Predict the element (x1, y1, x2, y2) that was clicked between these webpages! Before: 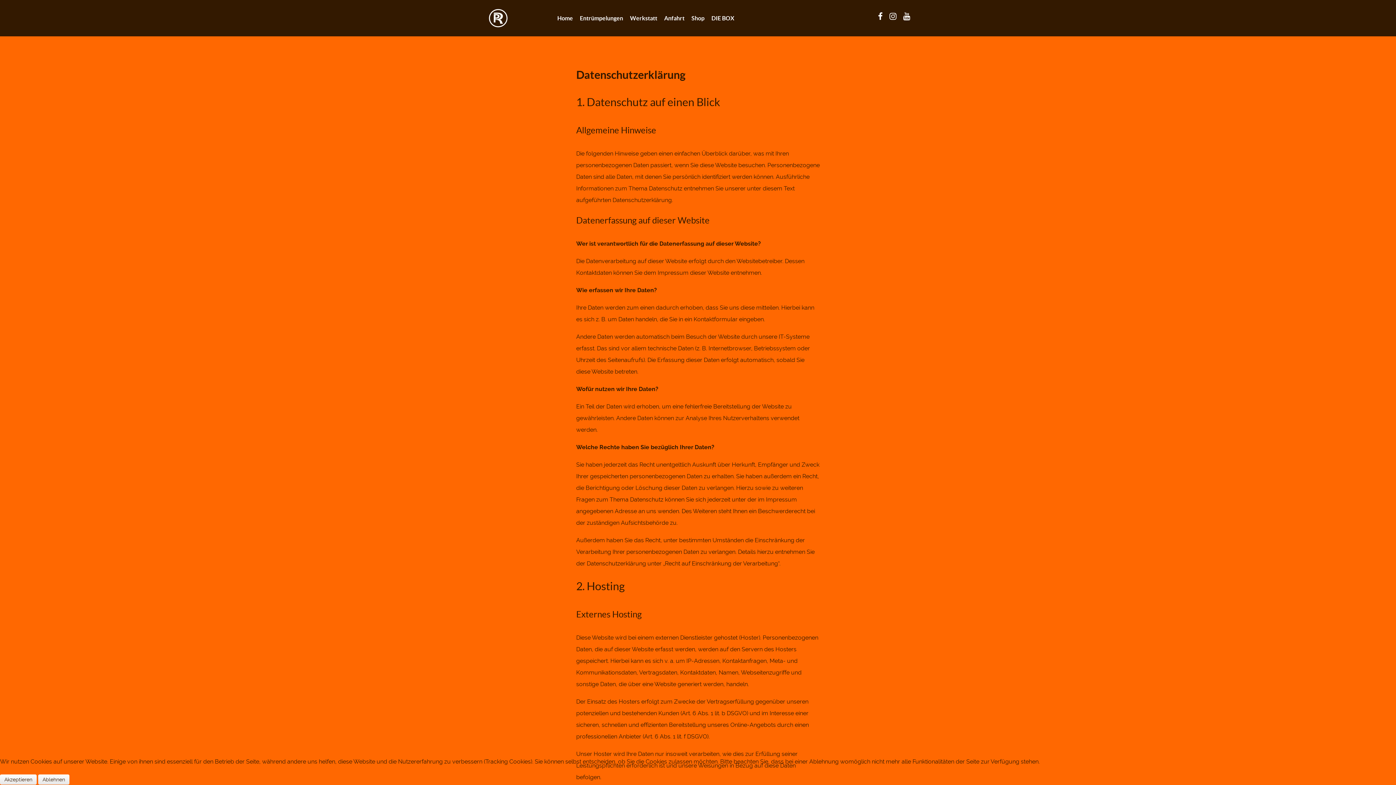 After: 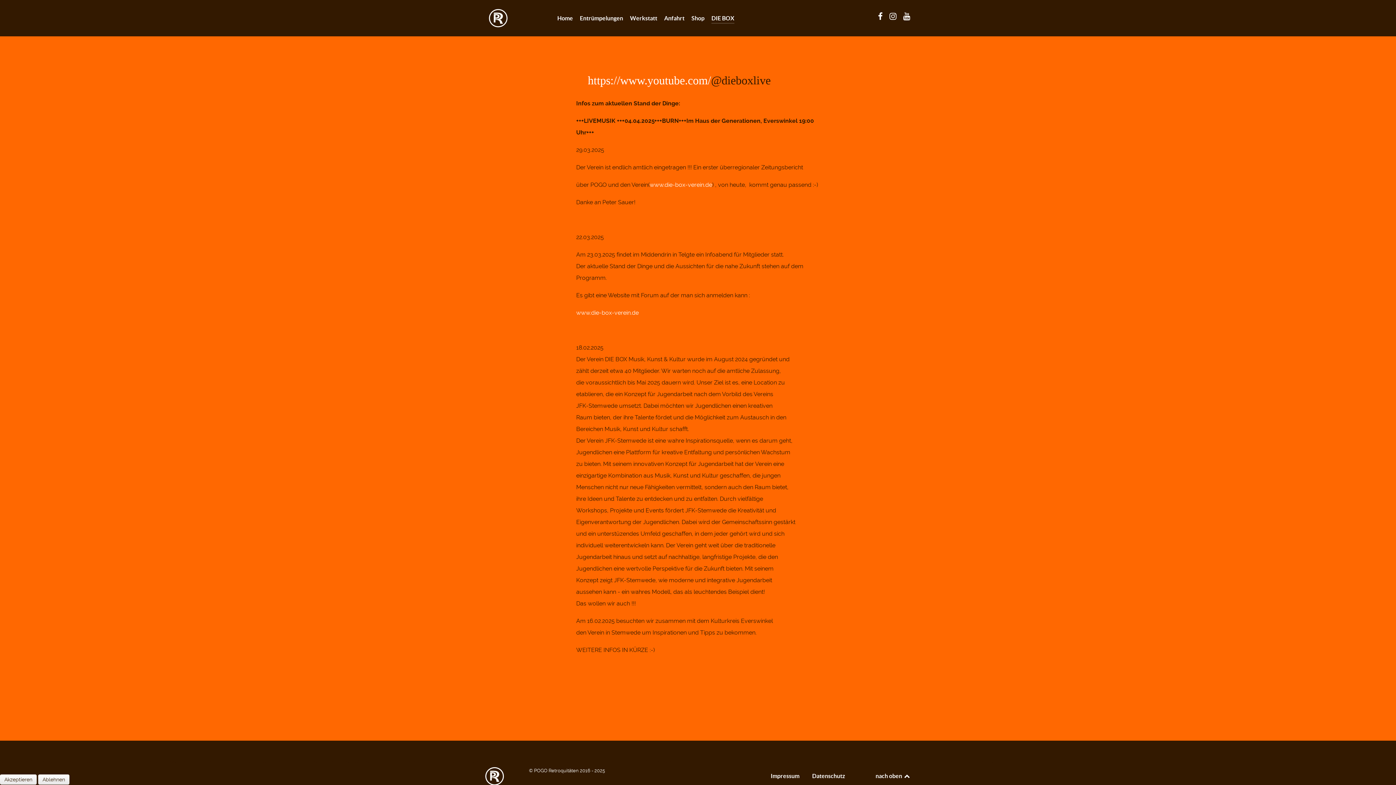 Action: bbox: (711, 13, 734, 24) label: DIE BOX